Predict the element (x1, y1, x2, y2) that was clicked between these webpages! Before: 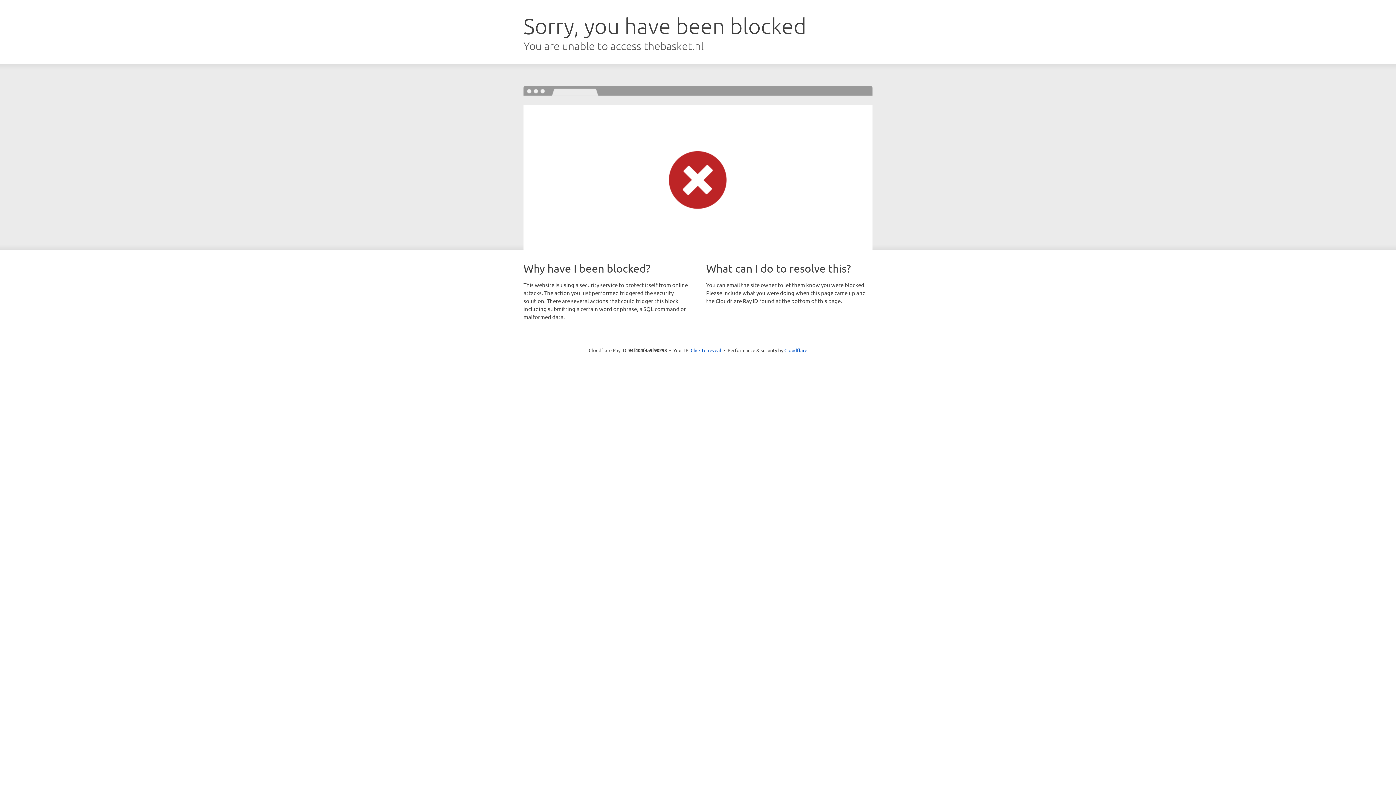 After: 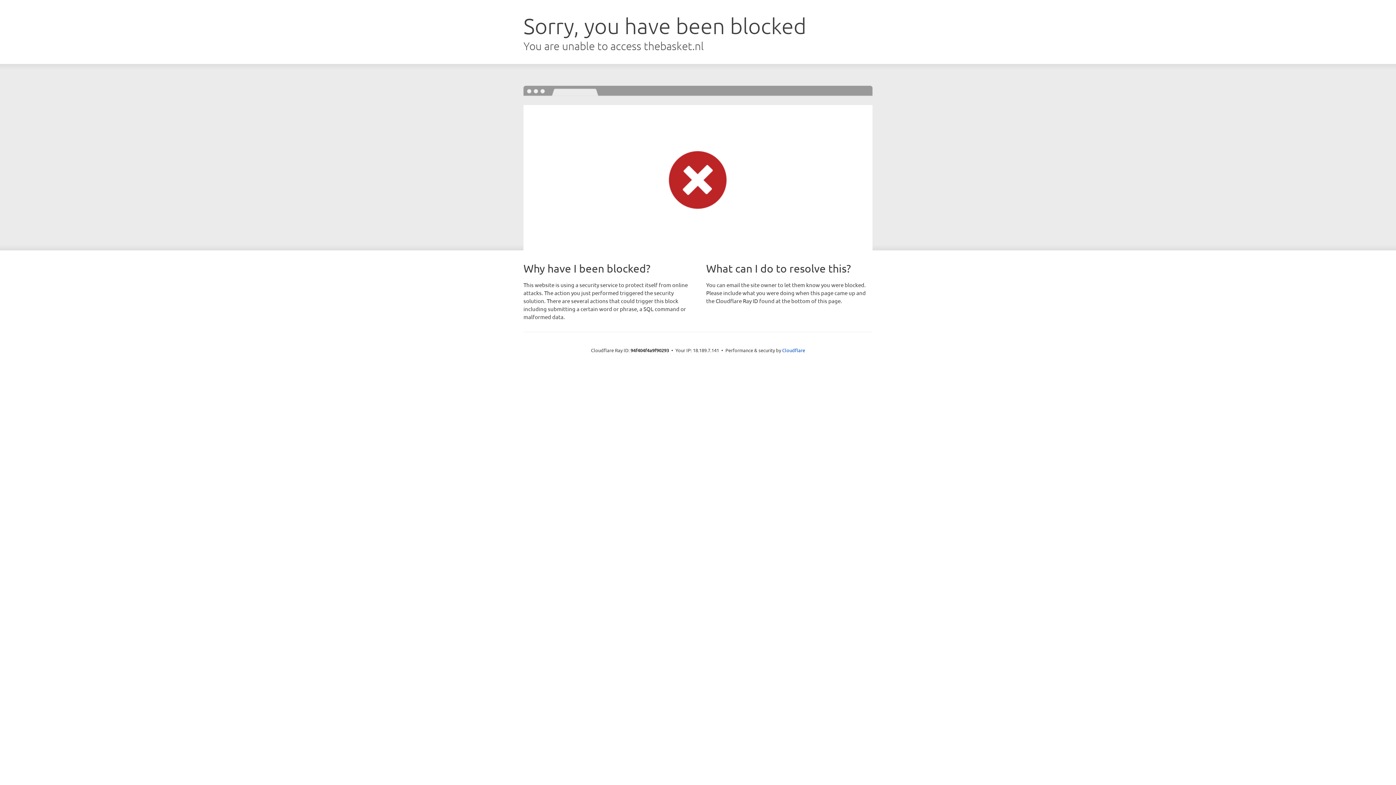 Action: label: Click to reveal bbox: (690, 346, 721, 353)